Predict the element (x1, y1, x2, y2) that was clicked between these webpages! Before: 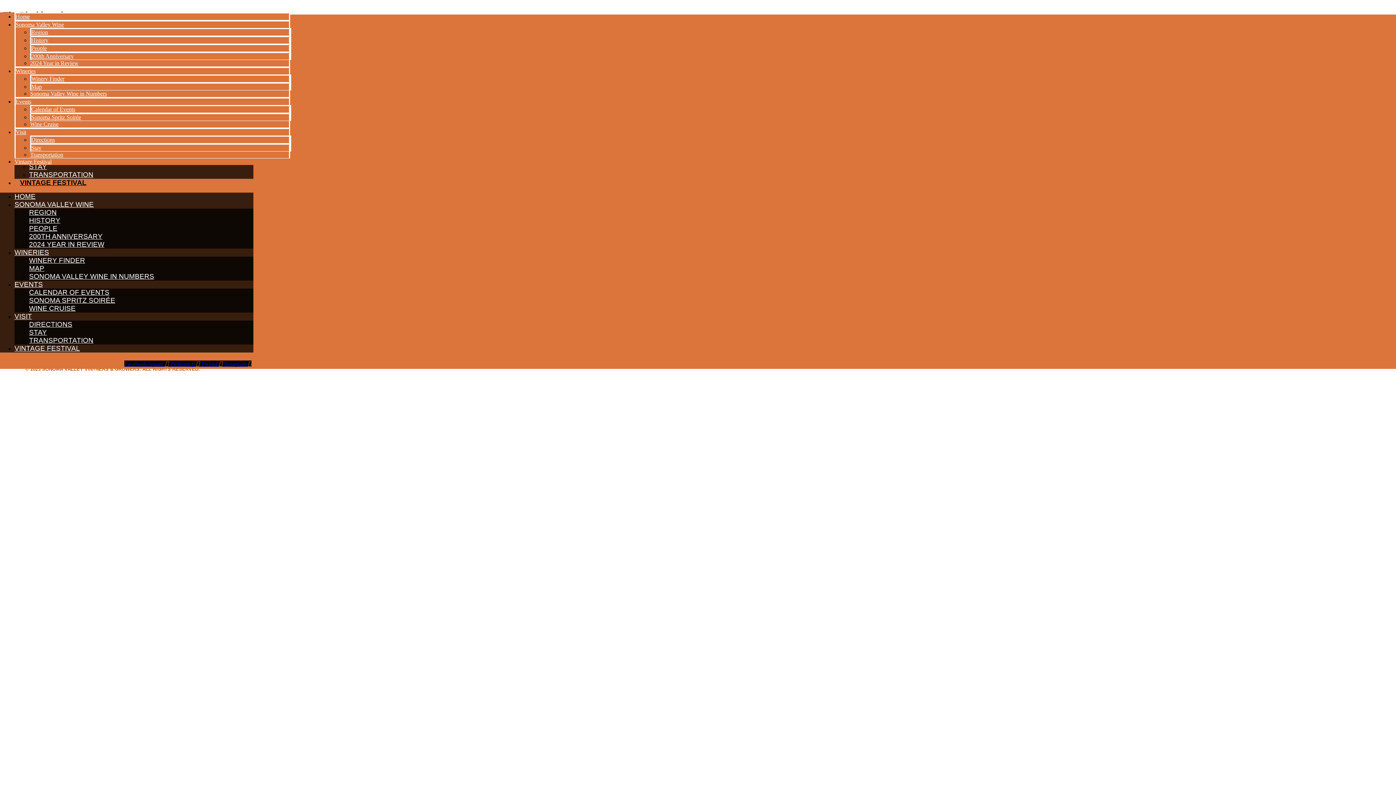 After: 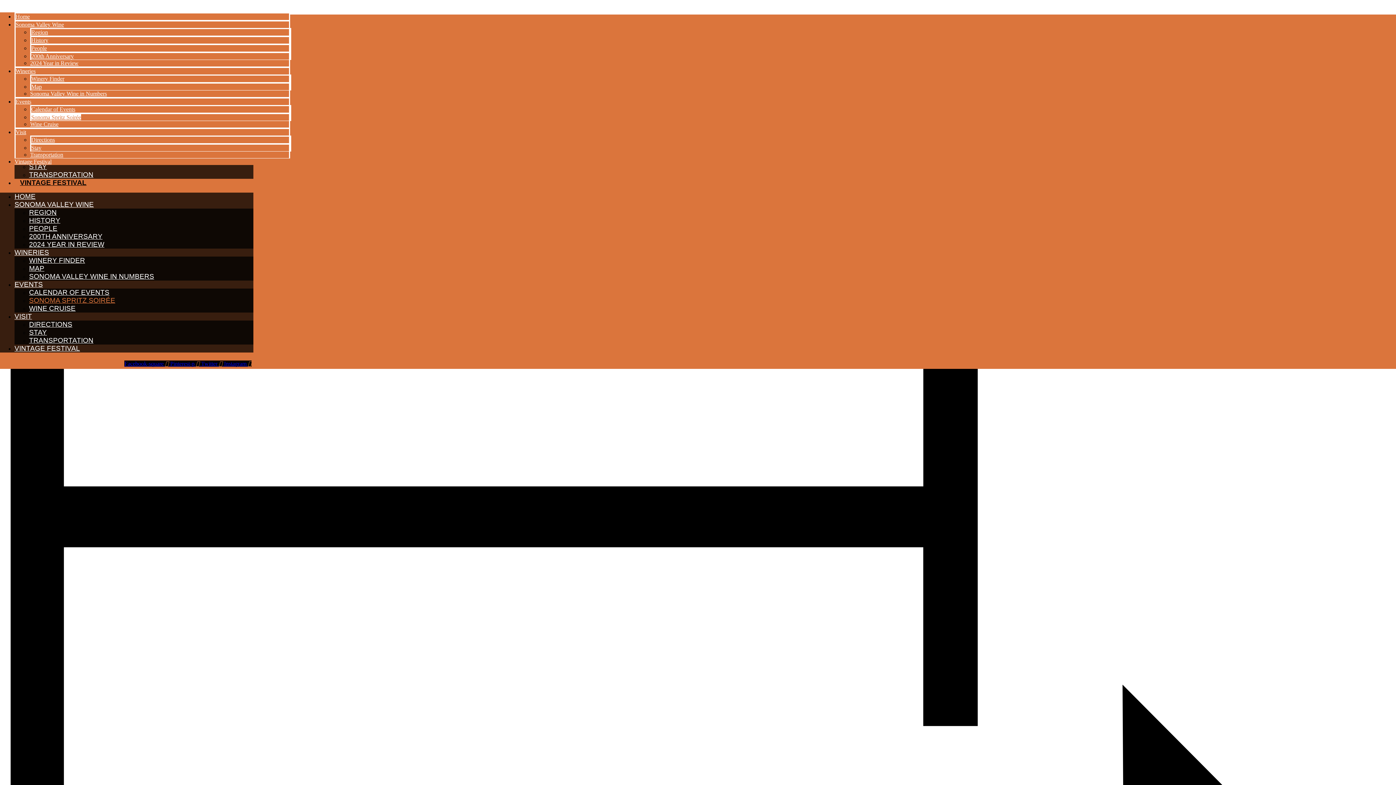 Action: label: Sonoma Spritz Soirée bbox: (31, 114, 81, 120)